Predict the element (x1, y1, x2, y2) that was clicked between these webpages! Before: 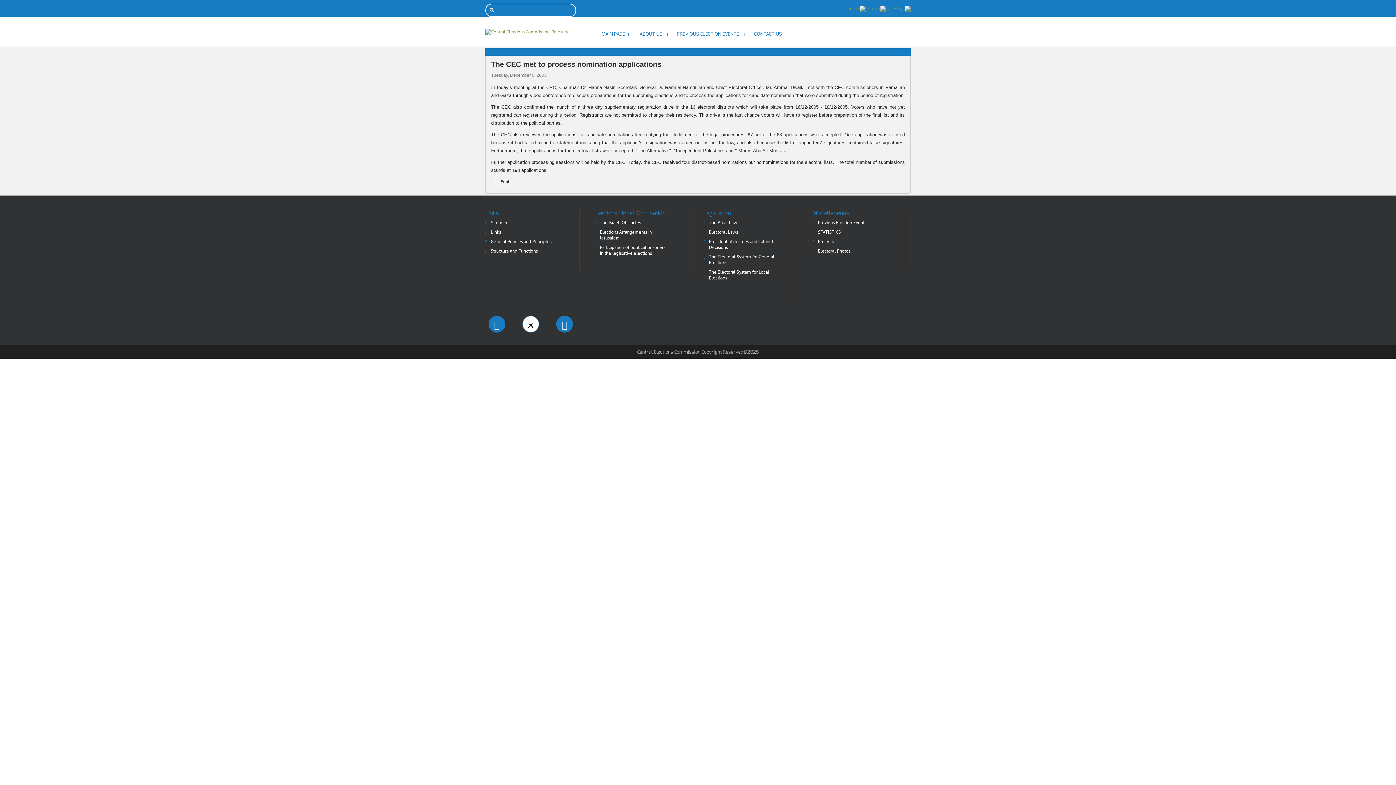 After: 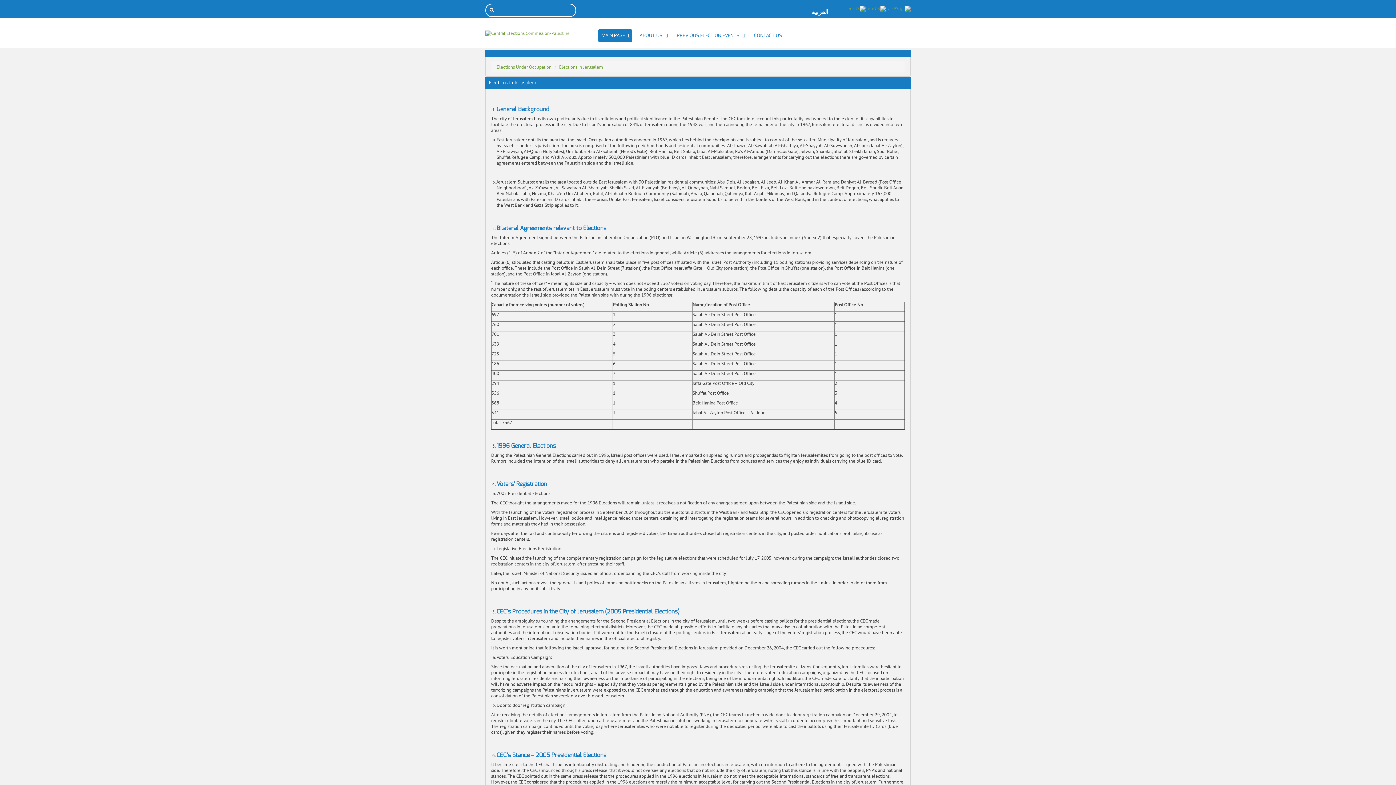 Action: bbox: (600, 229, 652, 241) label: Elections Arrangements in Jerusalem